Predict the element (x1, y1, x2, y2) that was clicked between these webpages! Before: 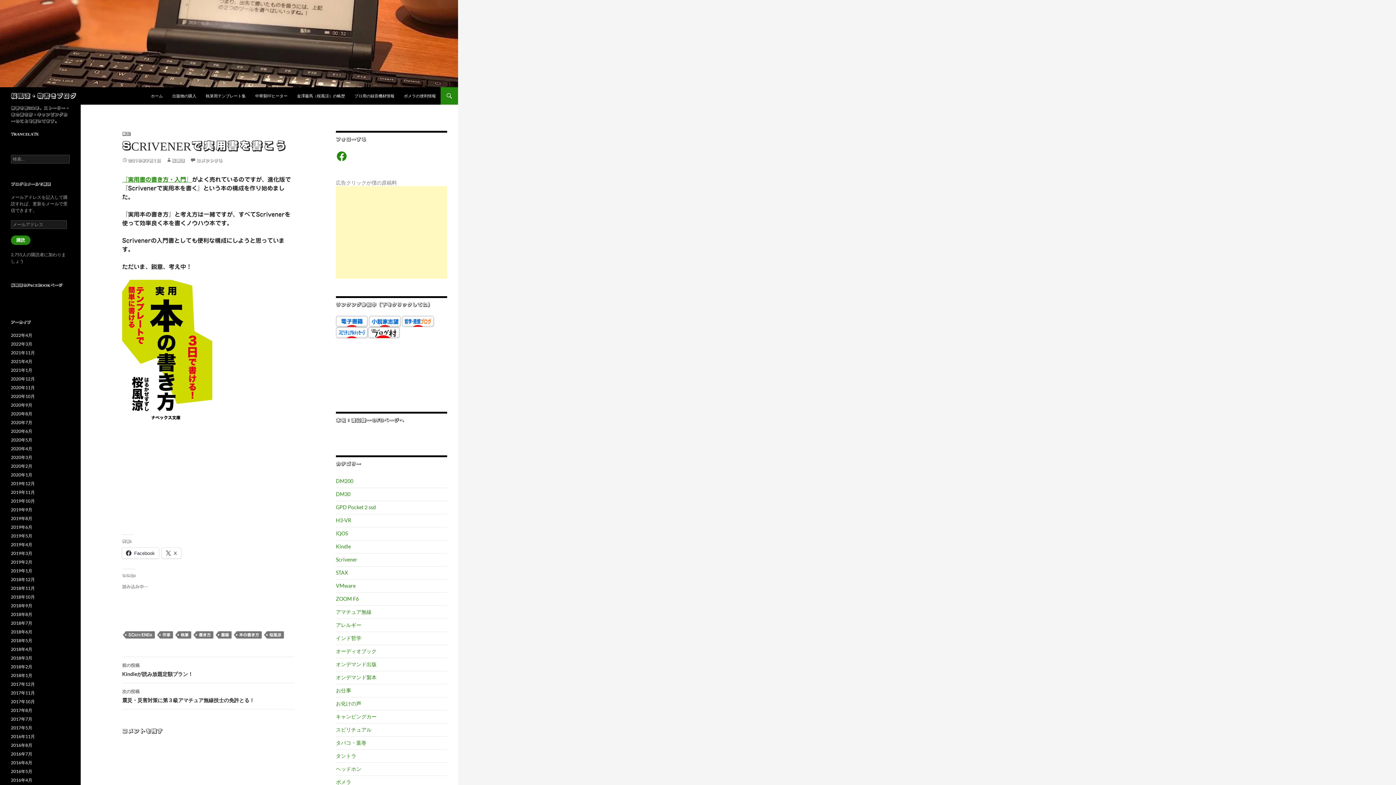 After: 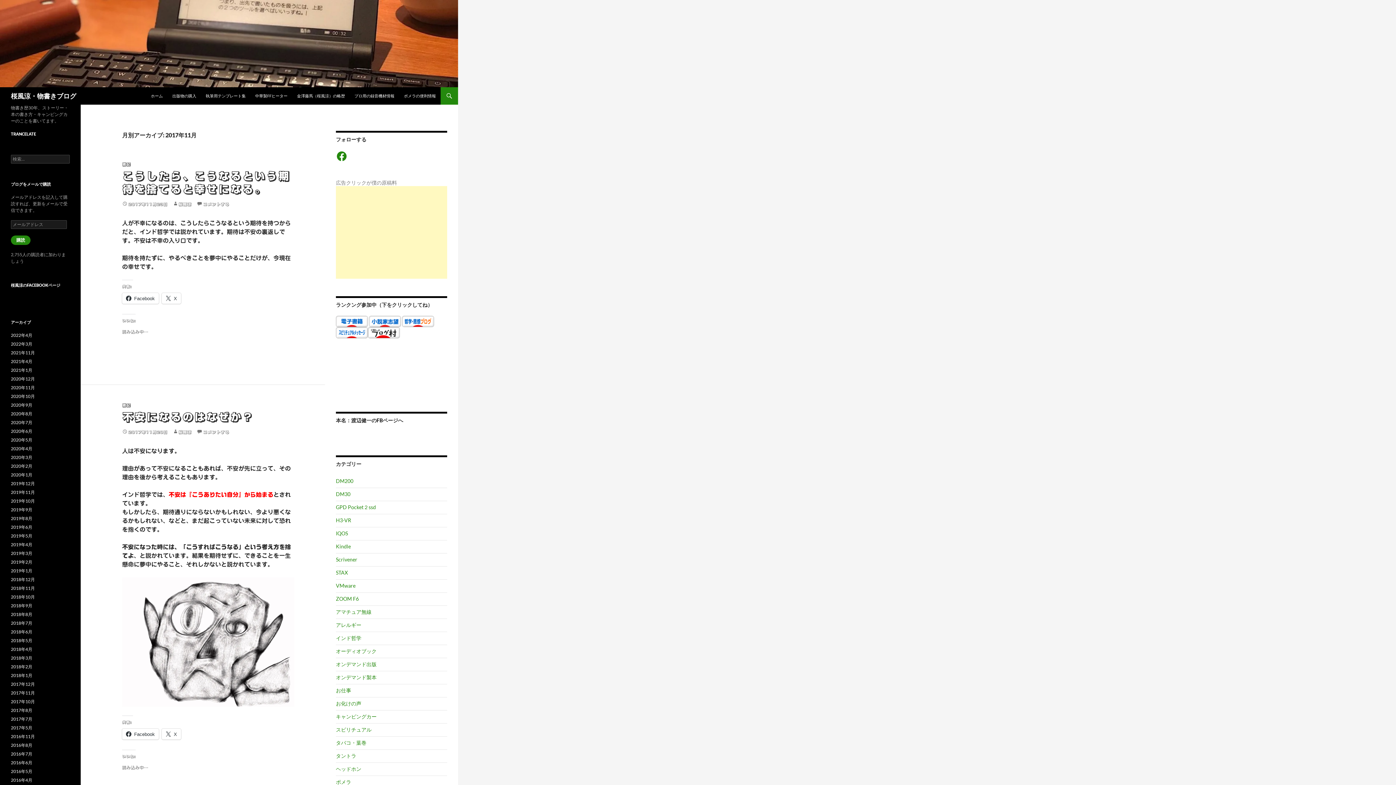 Action: bbox: (10, 690, 34, 696) label: 2017年11月